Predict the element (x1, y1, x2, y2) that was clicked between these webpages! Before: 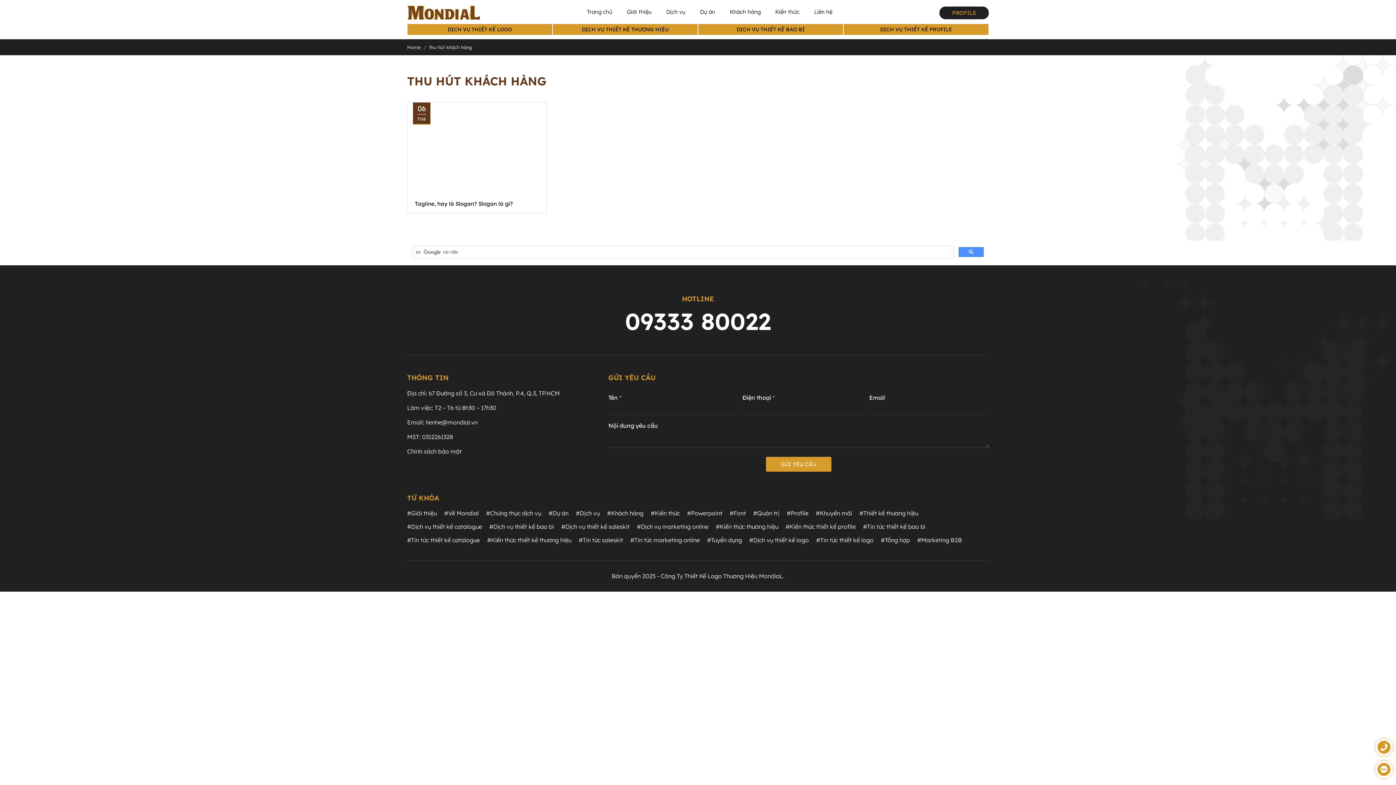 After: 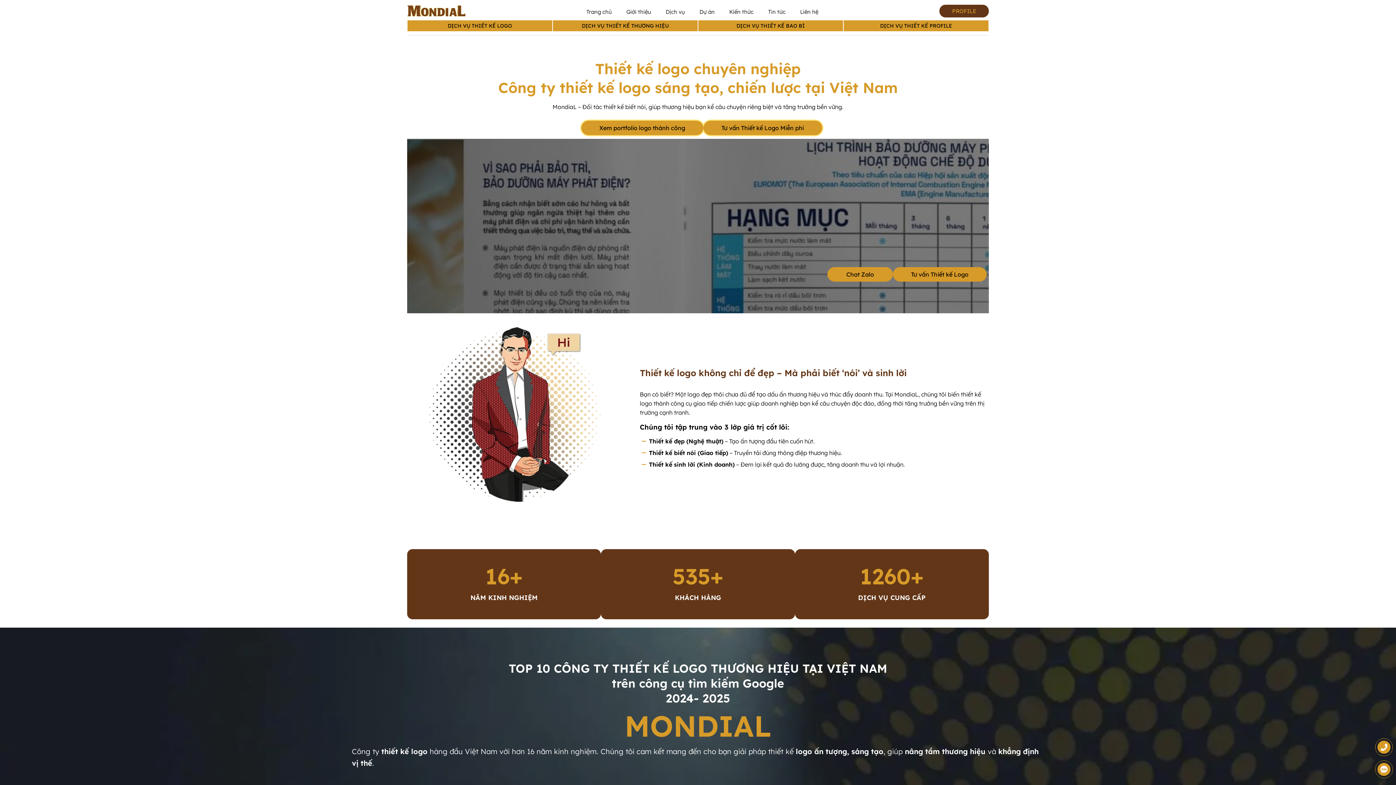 Action: label: DỊCH VỤ THIẾT KẾ LOGO bbox: (407, 24, 552, 34)